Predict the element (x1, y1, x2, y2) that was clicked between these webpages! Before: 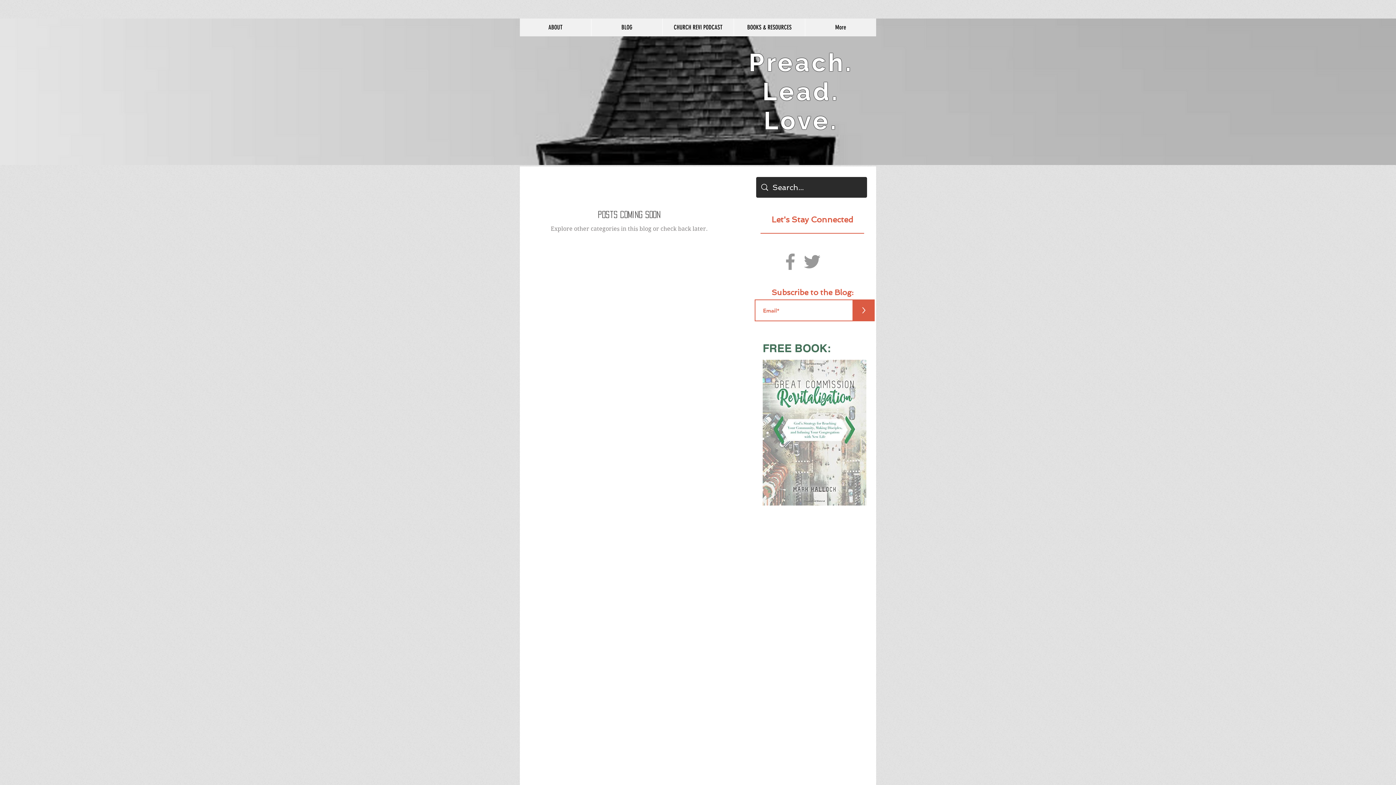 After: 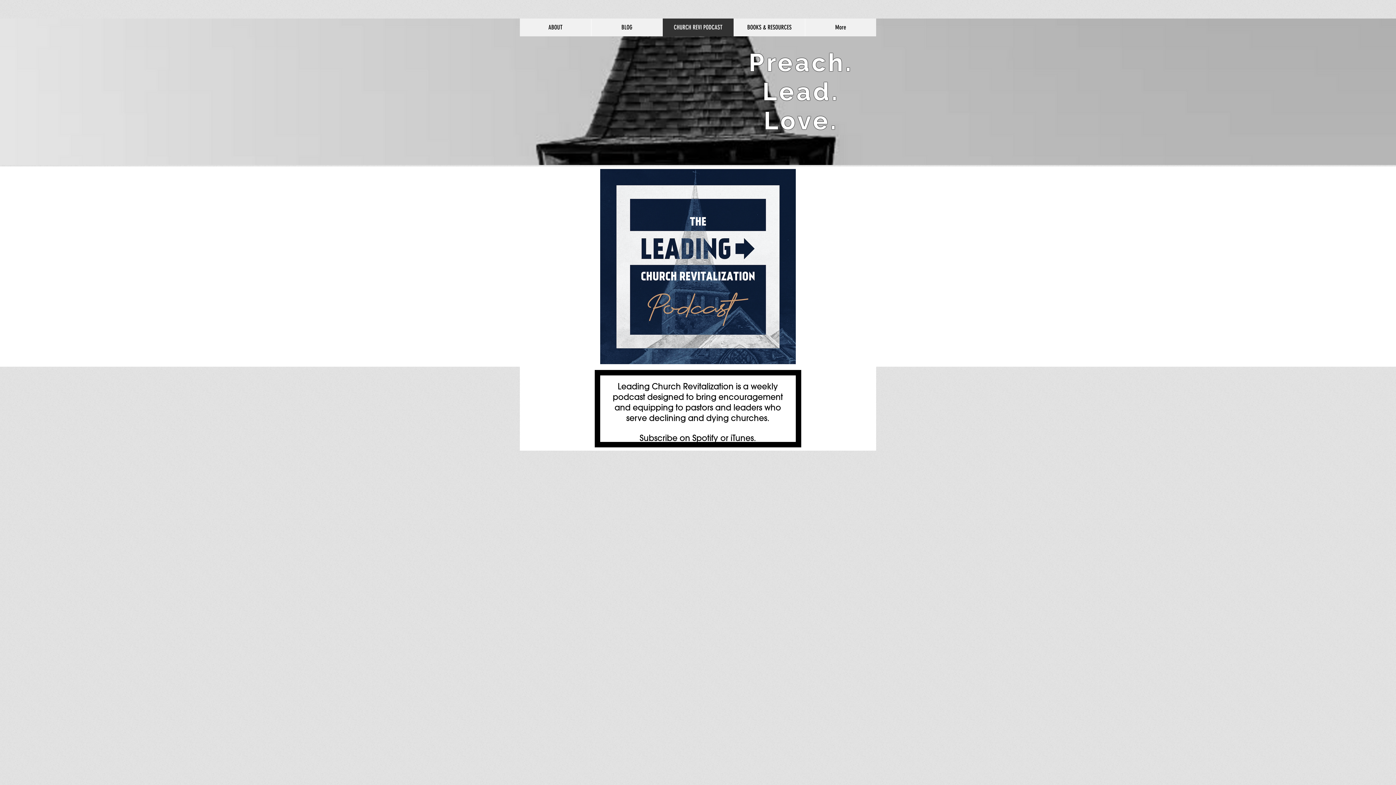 Action: bbox: (662, 18, 733, 36) label: CHURCH REVI PODCAST